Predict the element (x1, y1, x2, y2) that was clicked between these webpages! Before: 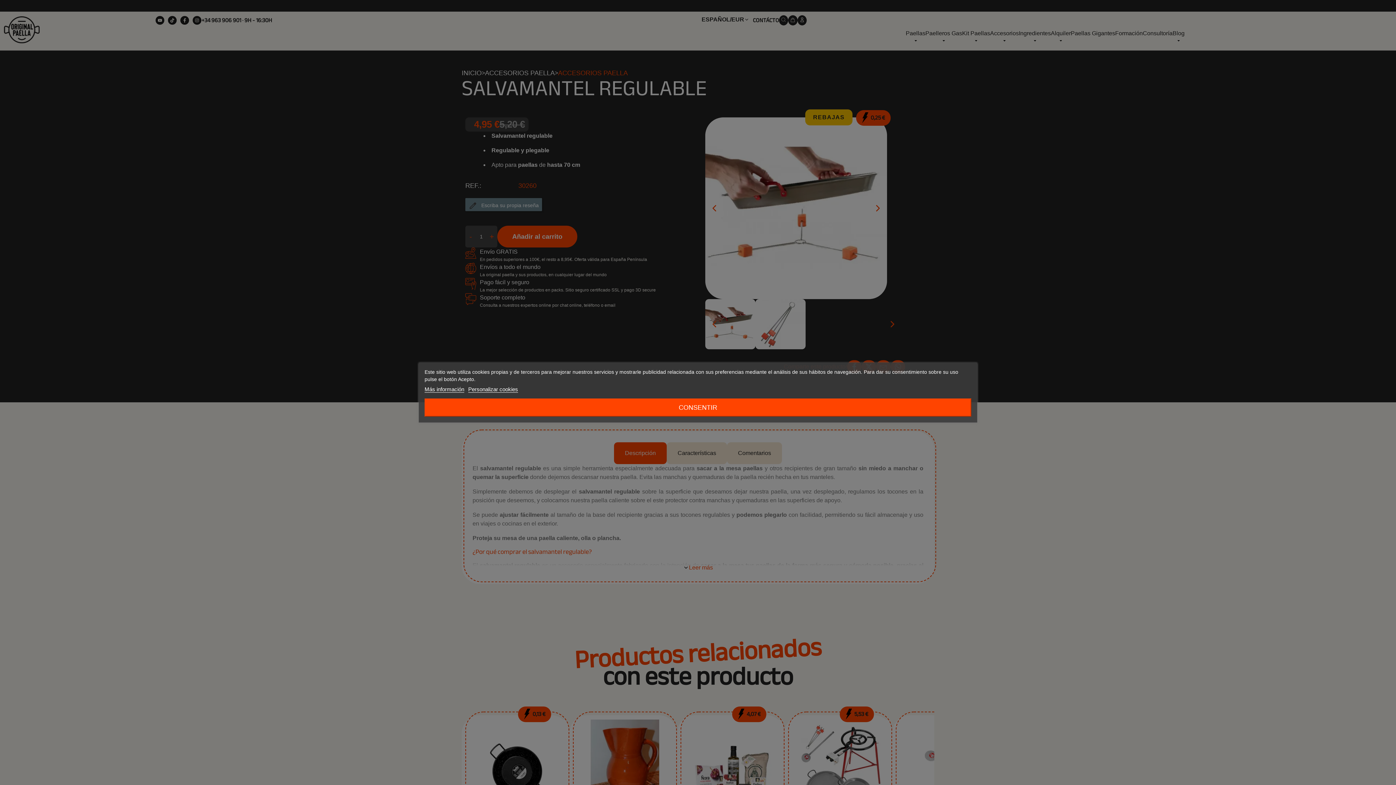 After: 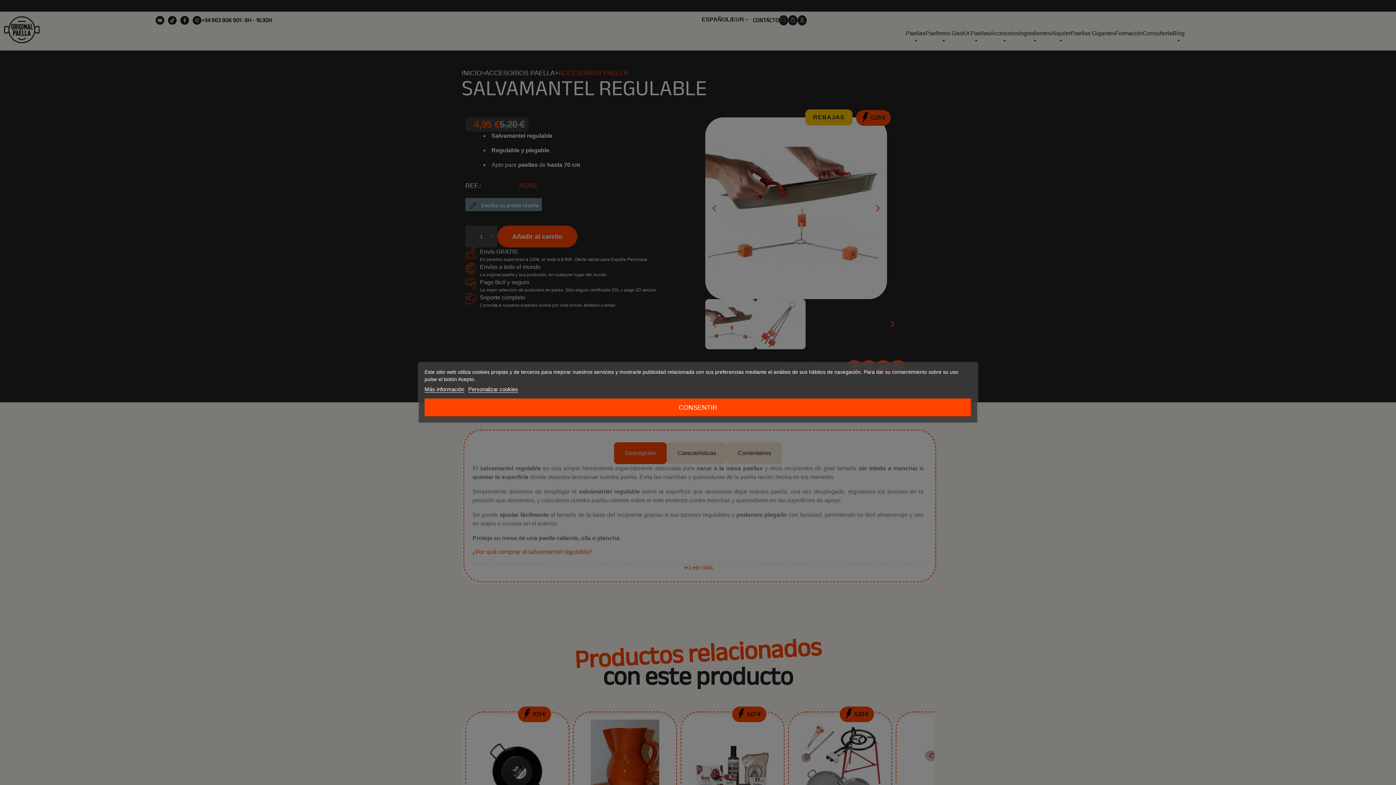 Action: label: Más información bbox: (424, 386, 464, 392)